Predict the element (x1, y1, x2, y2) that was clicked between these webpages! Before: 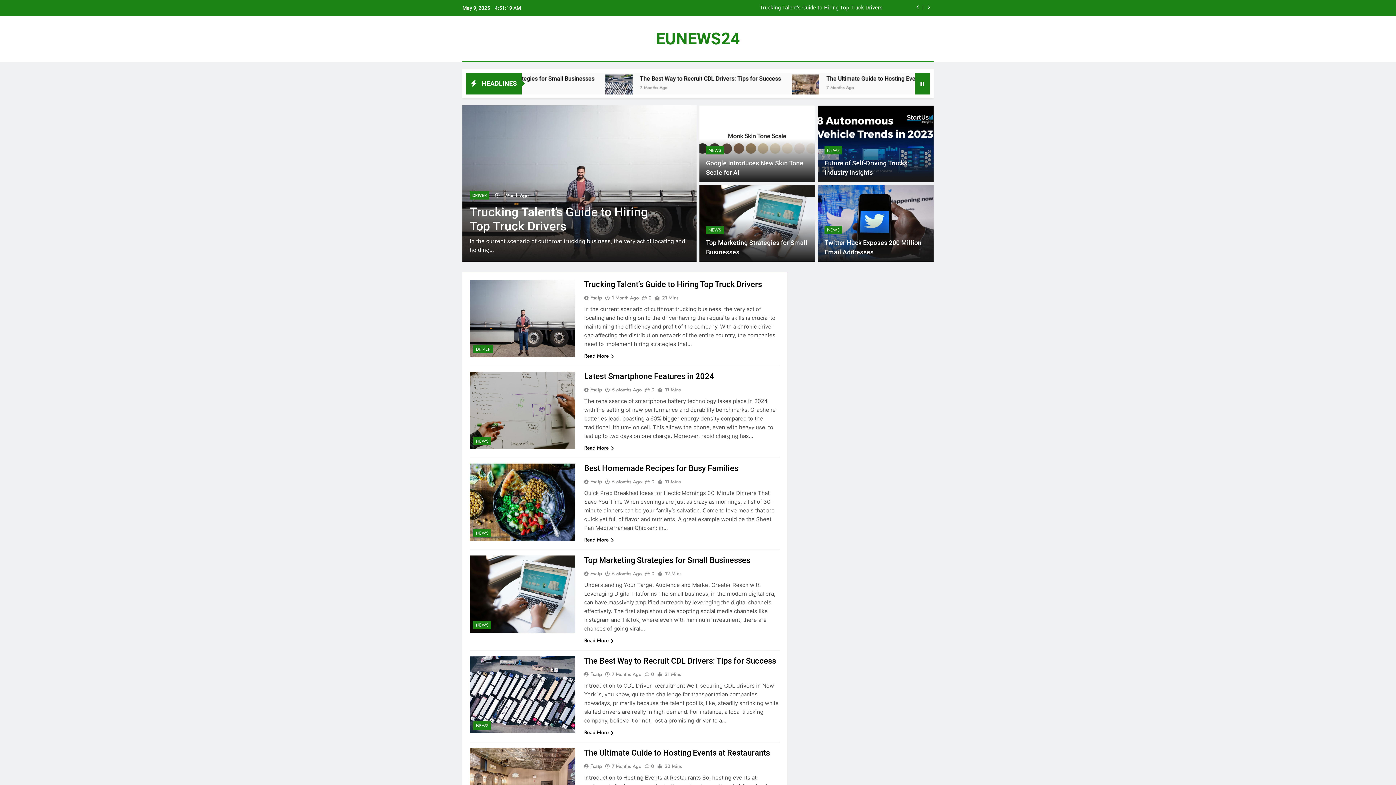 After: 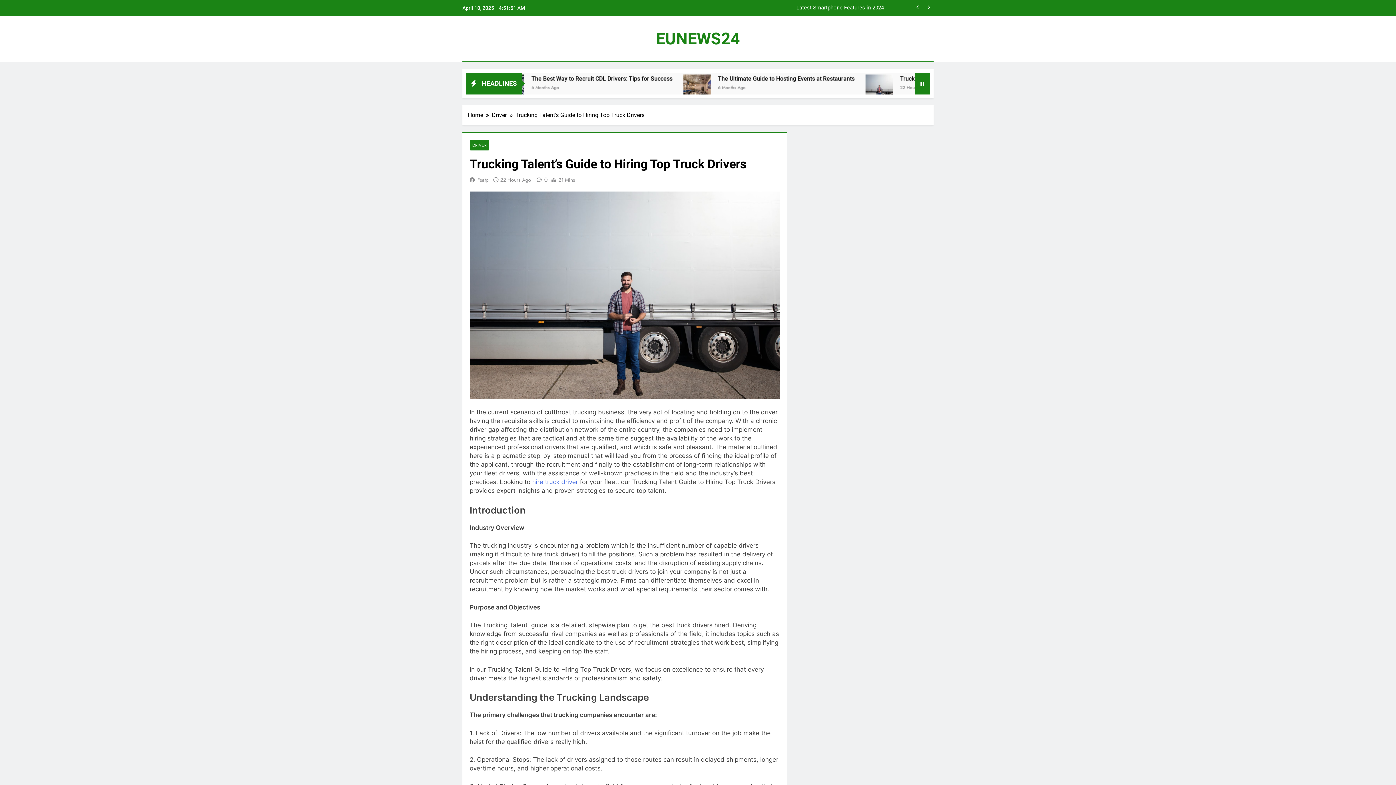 Action: bbox: (604, 5, 884, 10) label: Trucking Talent’s Guide to Hiring Top Truck Drivers 